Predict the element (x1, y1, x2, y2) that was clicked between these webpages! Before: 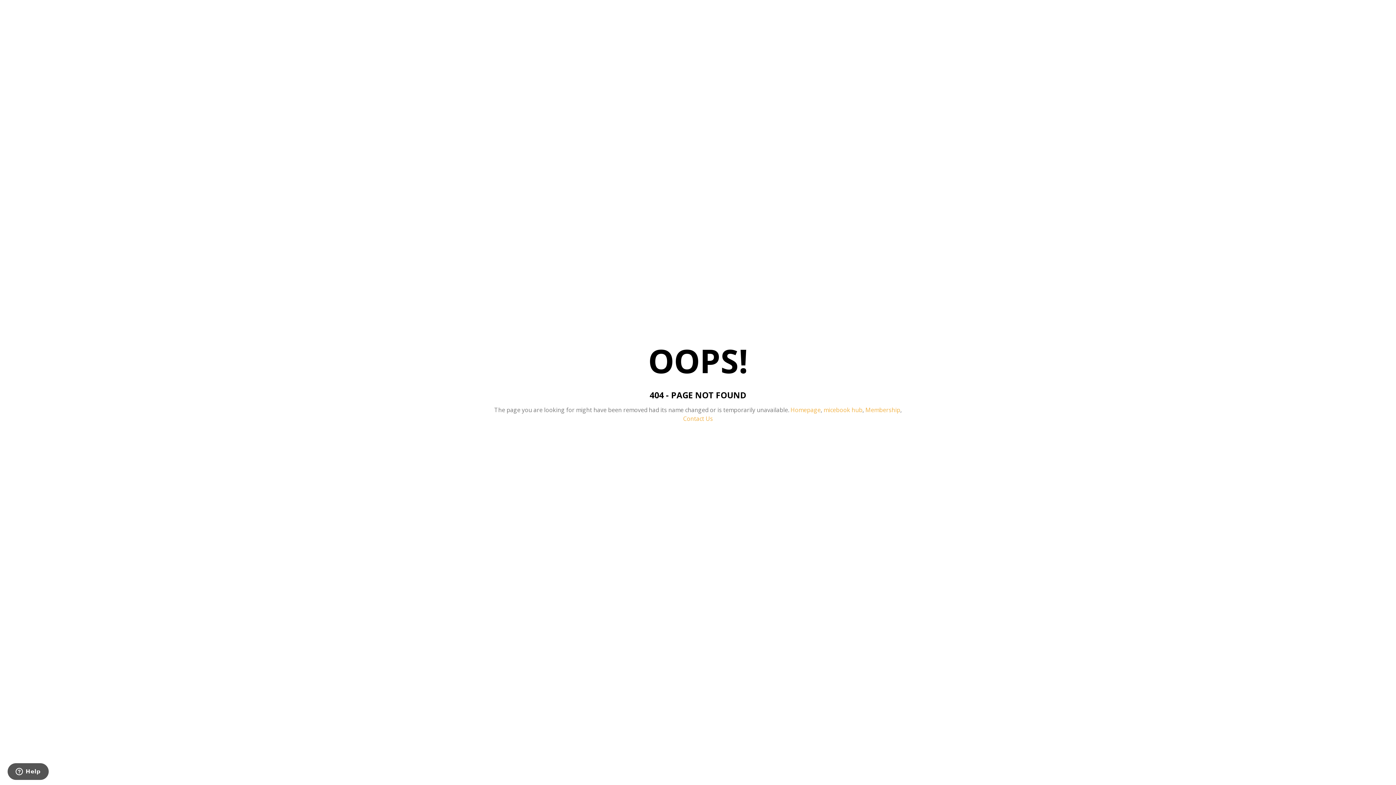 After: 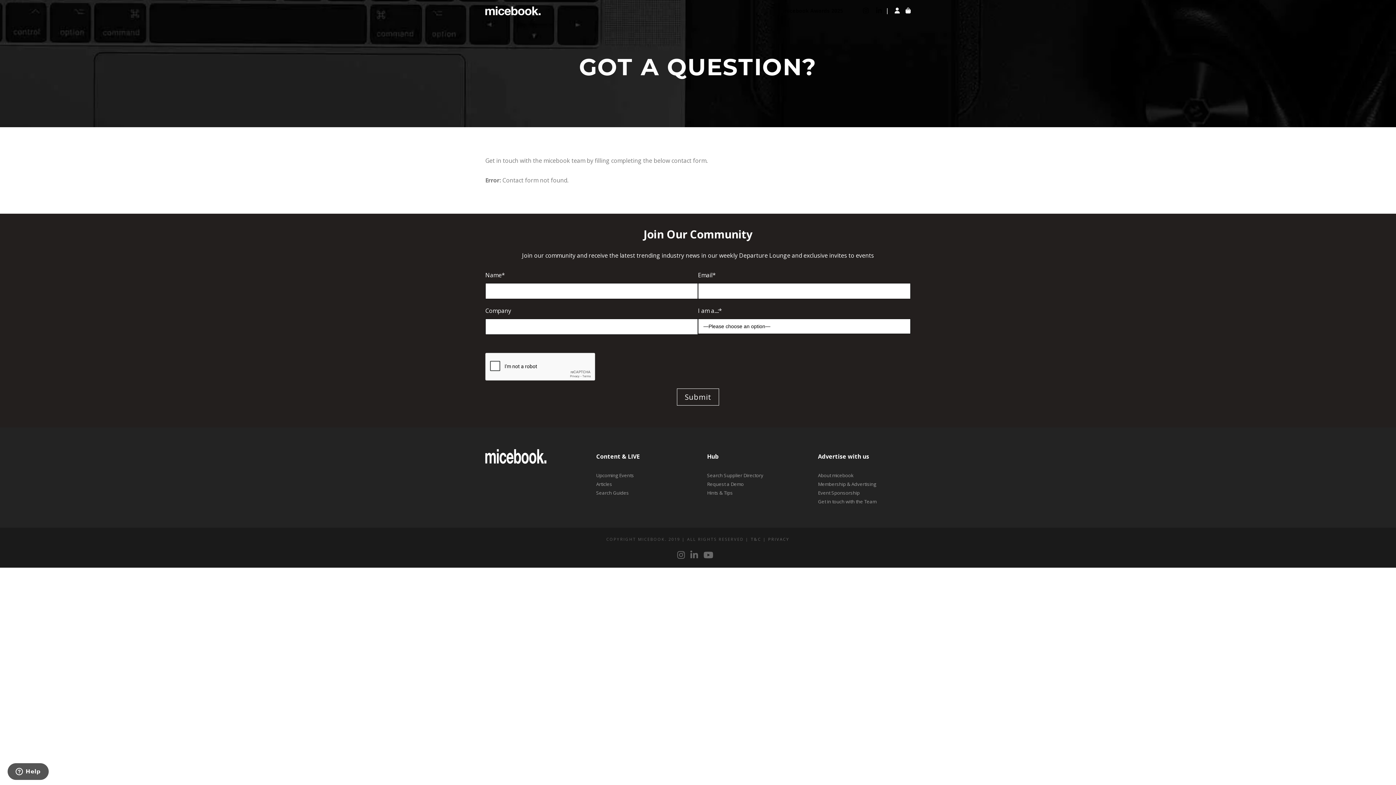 Action: label: Contact Us bbox: (683, 414, 713, 422)